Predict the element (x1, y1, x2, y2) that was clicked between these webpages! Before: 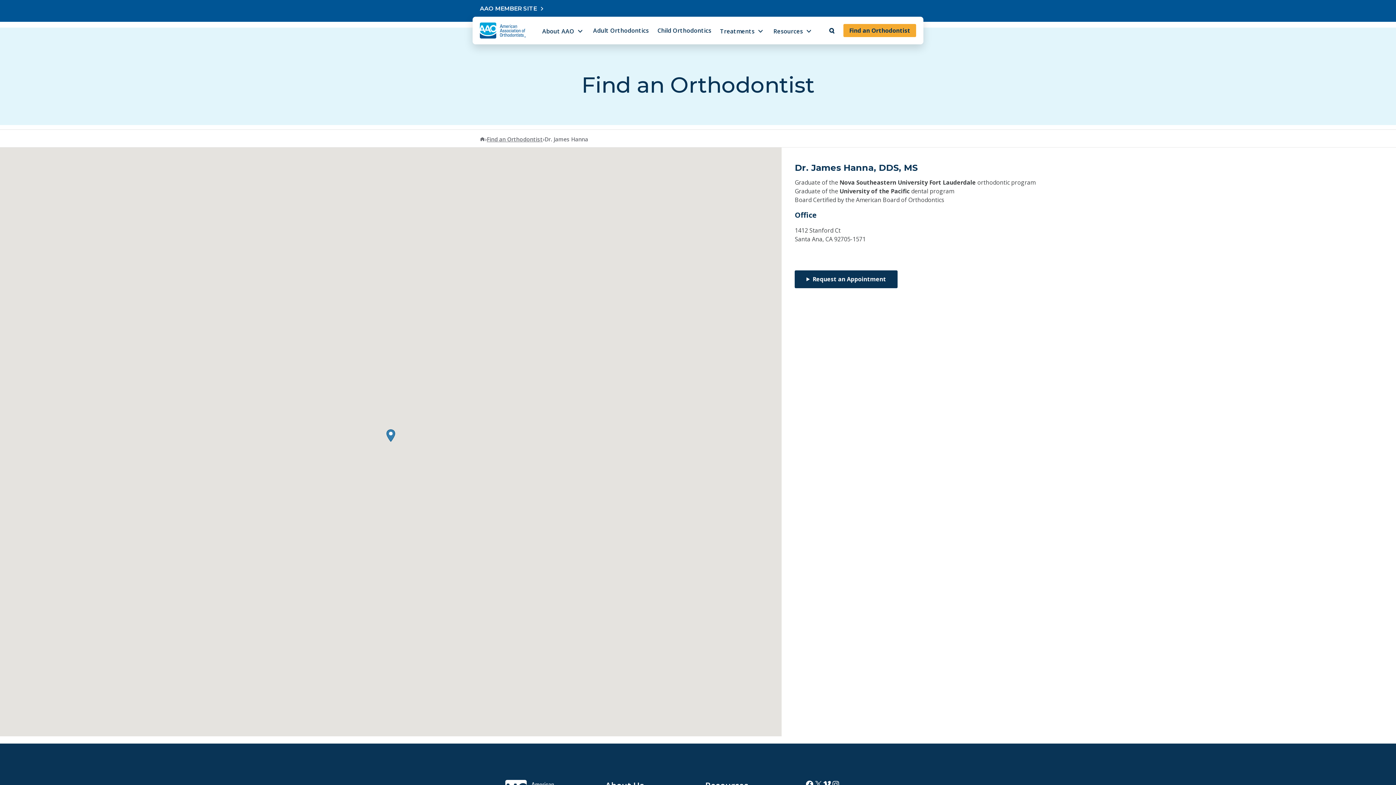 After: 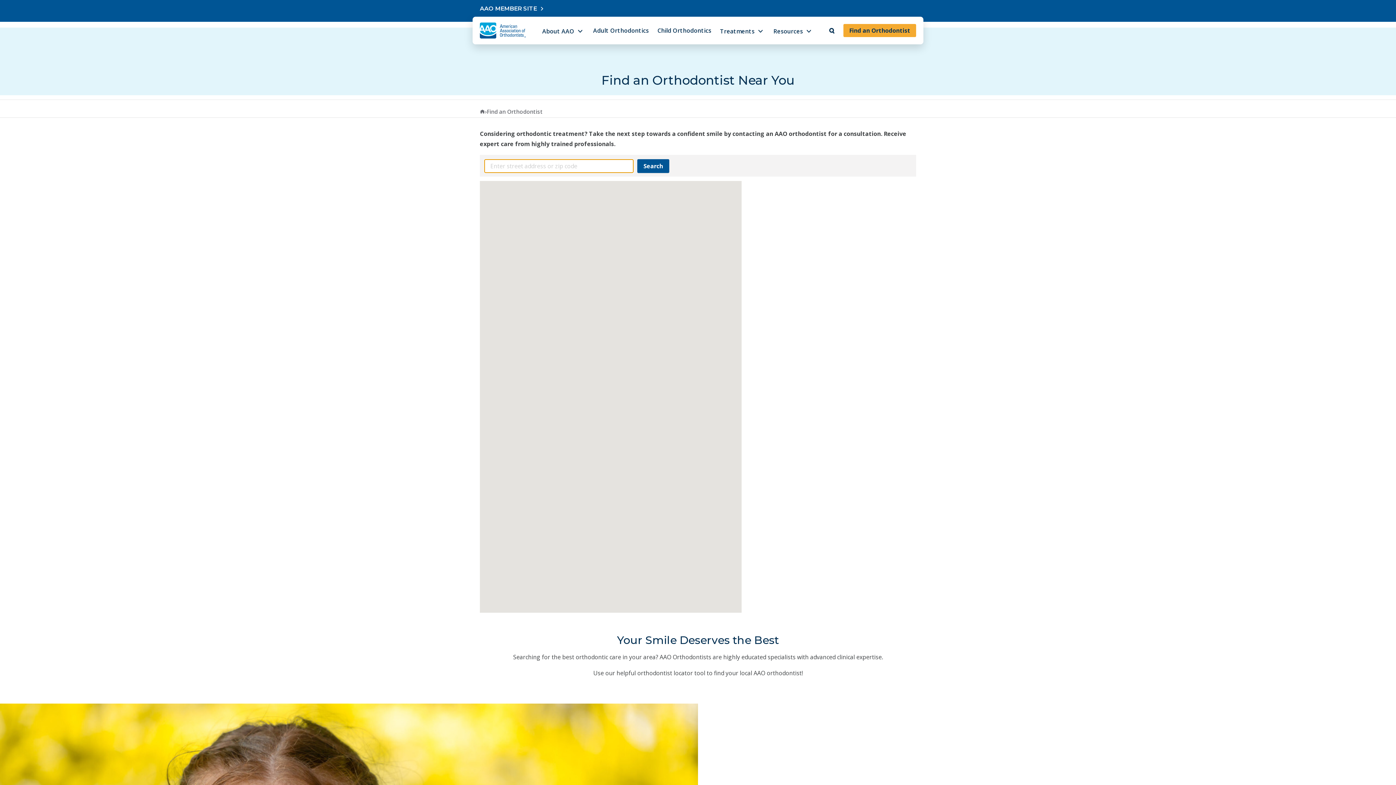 Action: bbox: (843, 24, 916, 37) label: Find an Orthodontist